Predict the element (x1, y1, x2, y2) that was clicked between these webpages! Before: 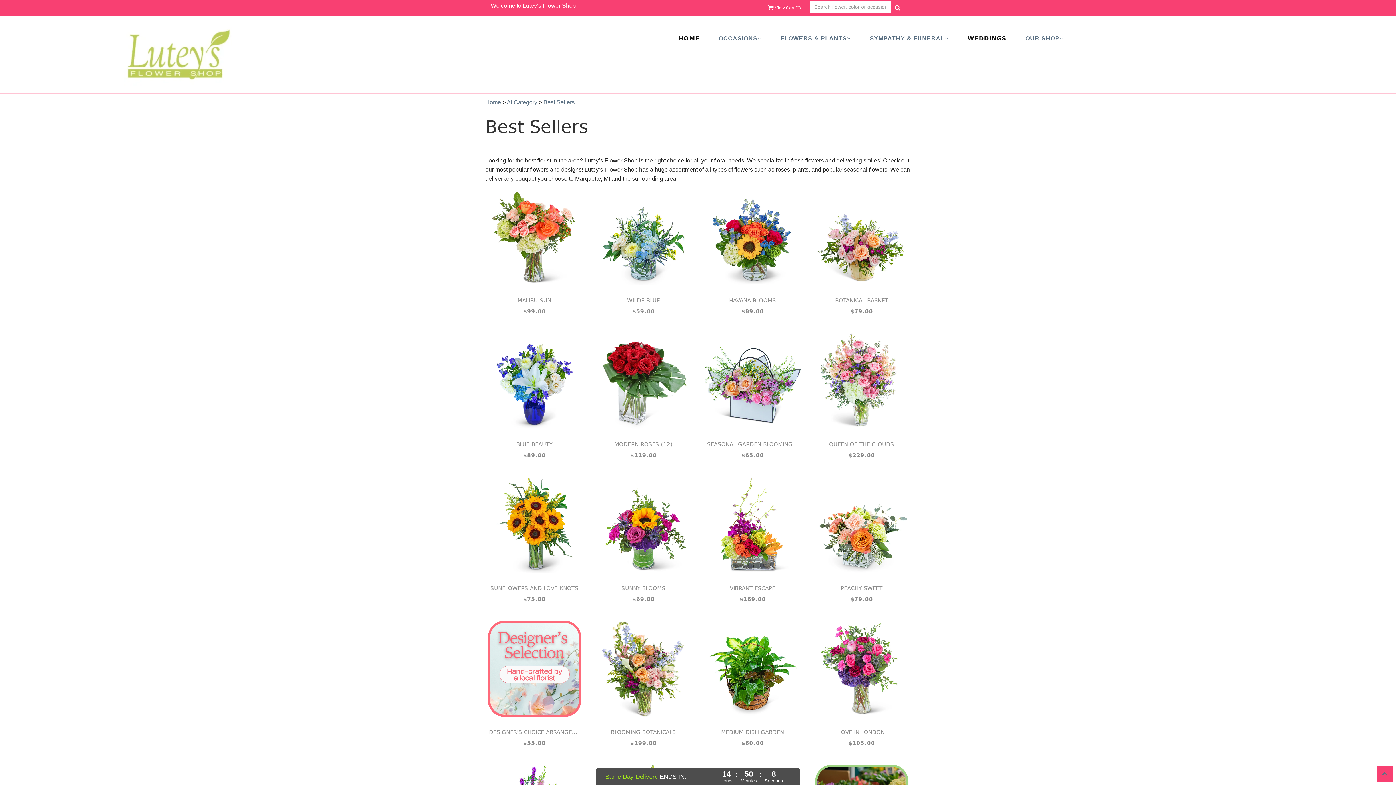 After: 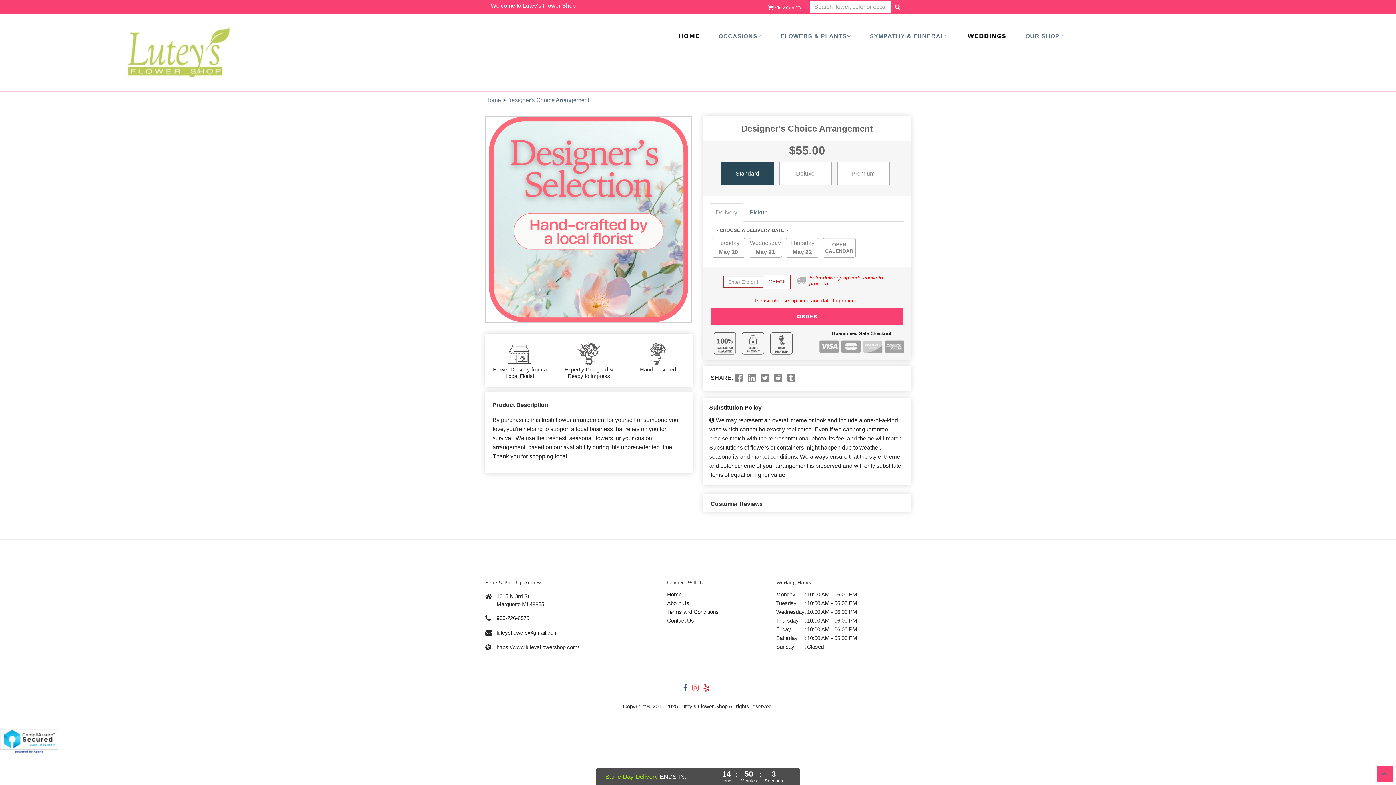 Action: label: DESIGNER'S CHOICE ARRANGEMENT bbox: (489, 728, 580, 736)